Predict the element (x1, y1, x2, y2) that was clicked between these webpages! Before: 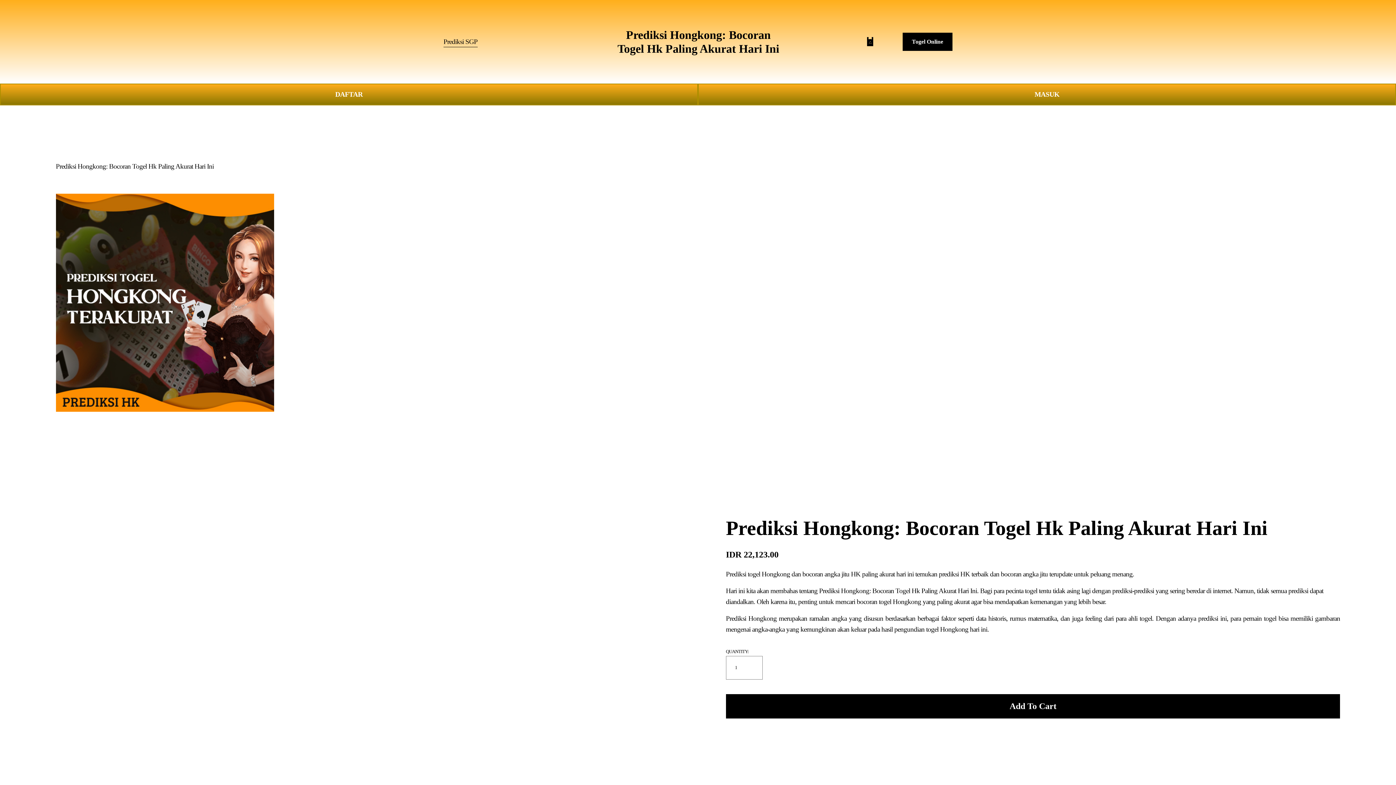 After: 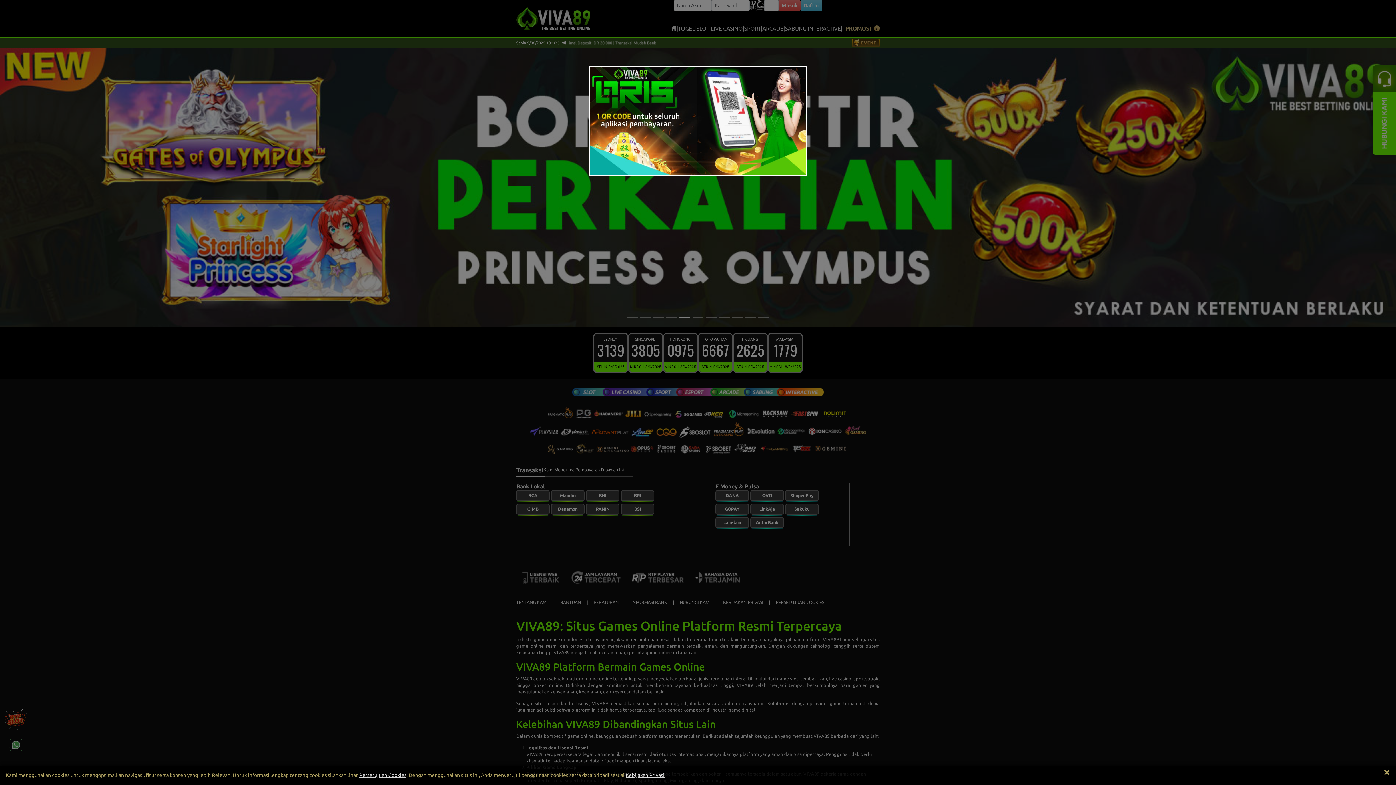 Action: label: MASUK bbox: (698, 83, 1396, 105)